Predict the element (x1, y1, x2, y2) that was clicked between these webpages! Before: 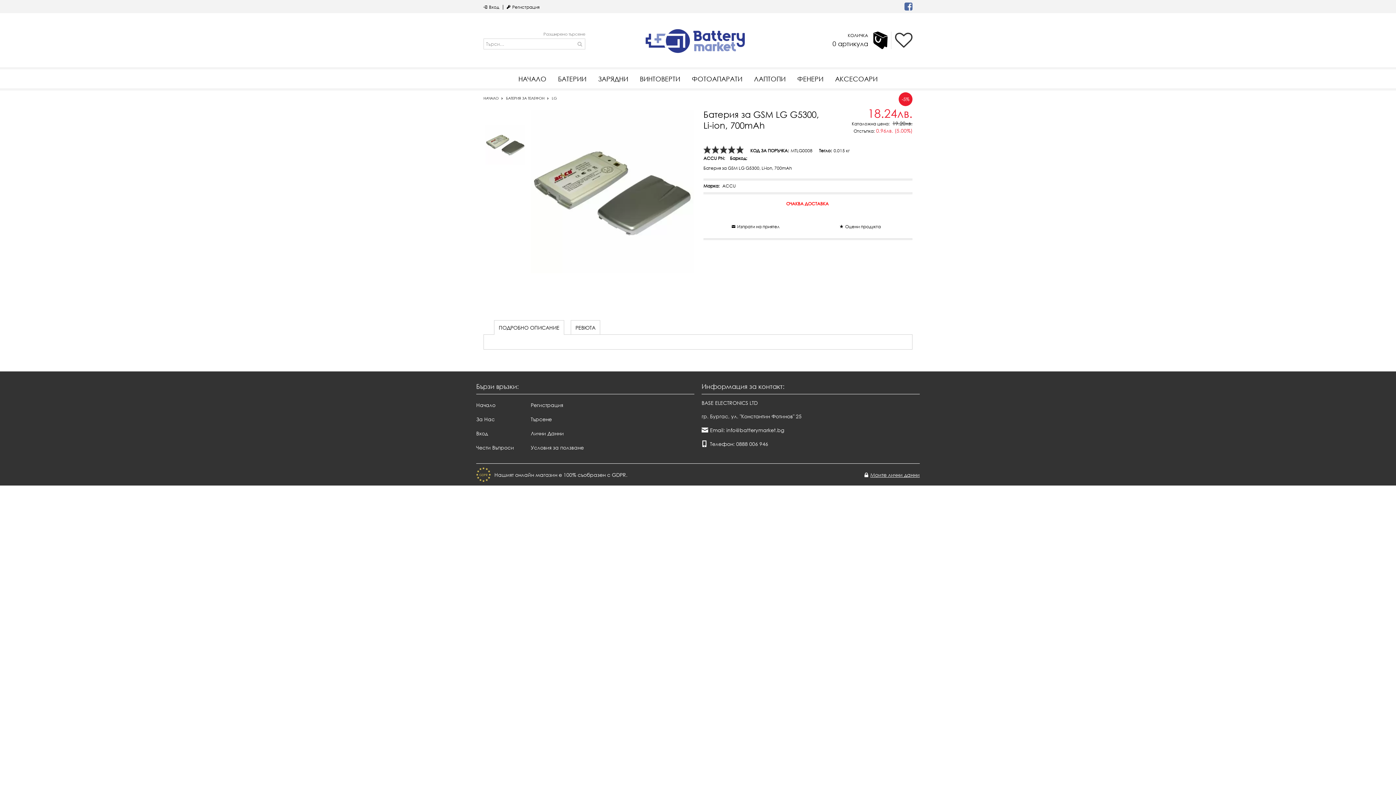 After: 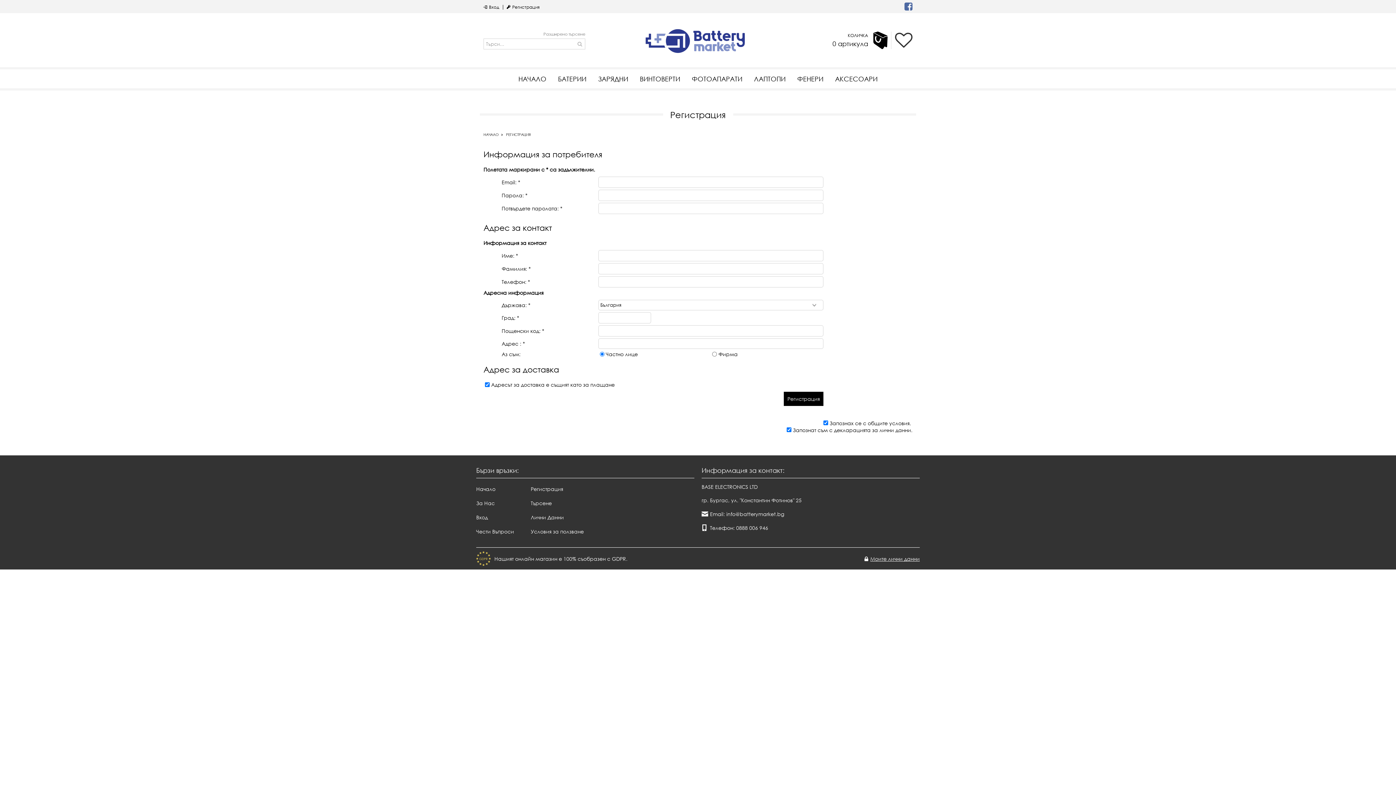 Action: bbox: (506, 3, 539, 10) label: Регистрация